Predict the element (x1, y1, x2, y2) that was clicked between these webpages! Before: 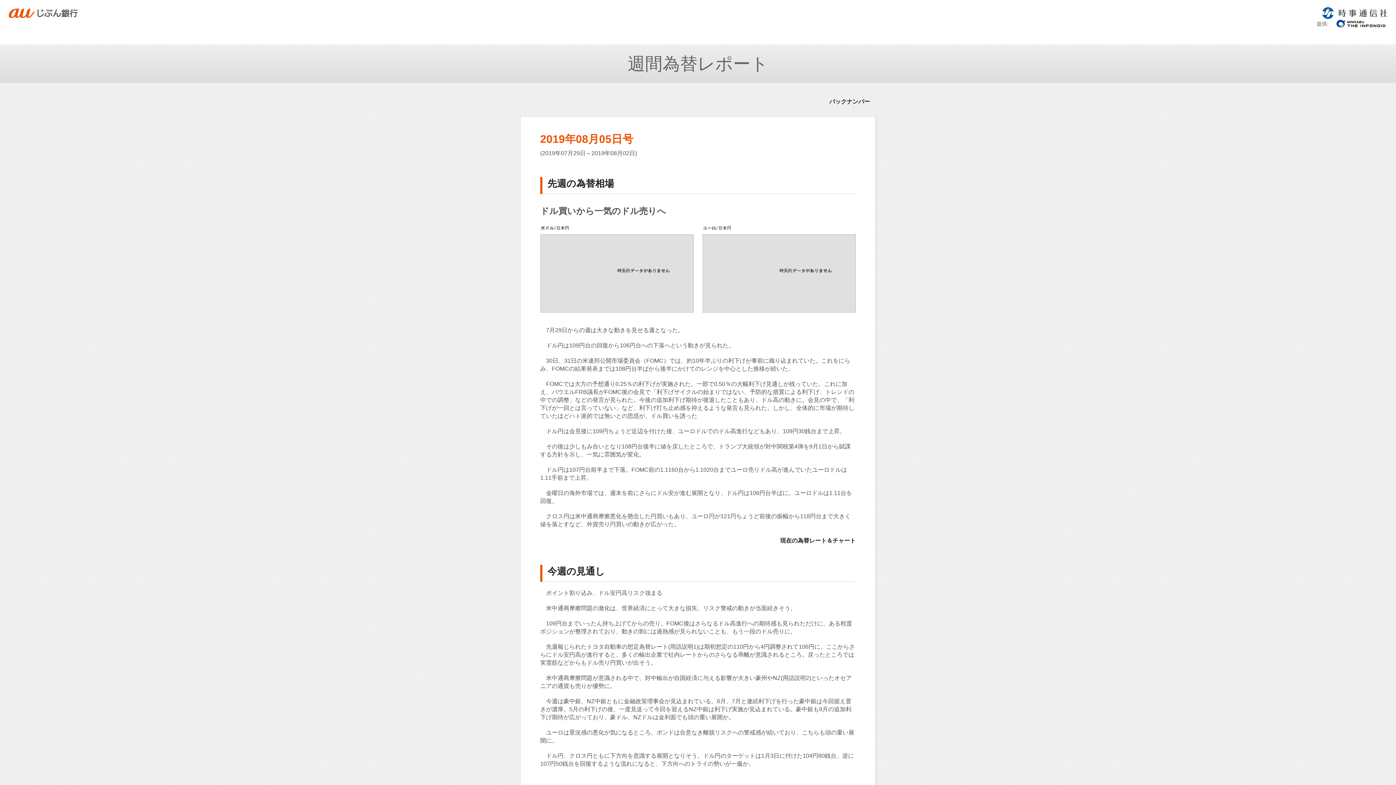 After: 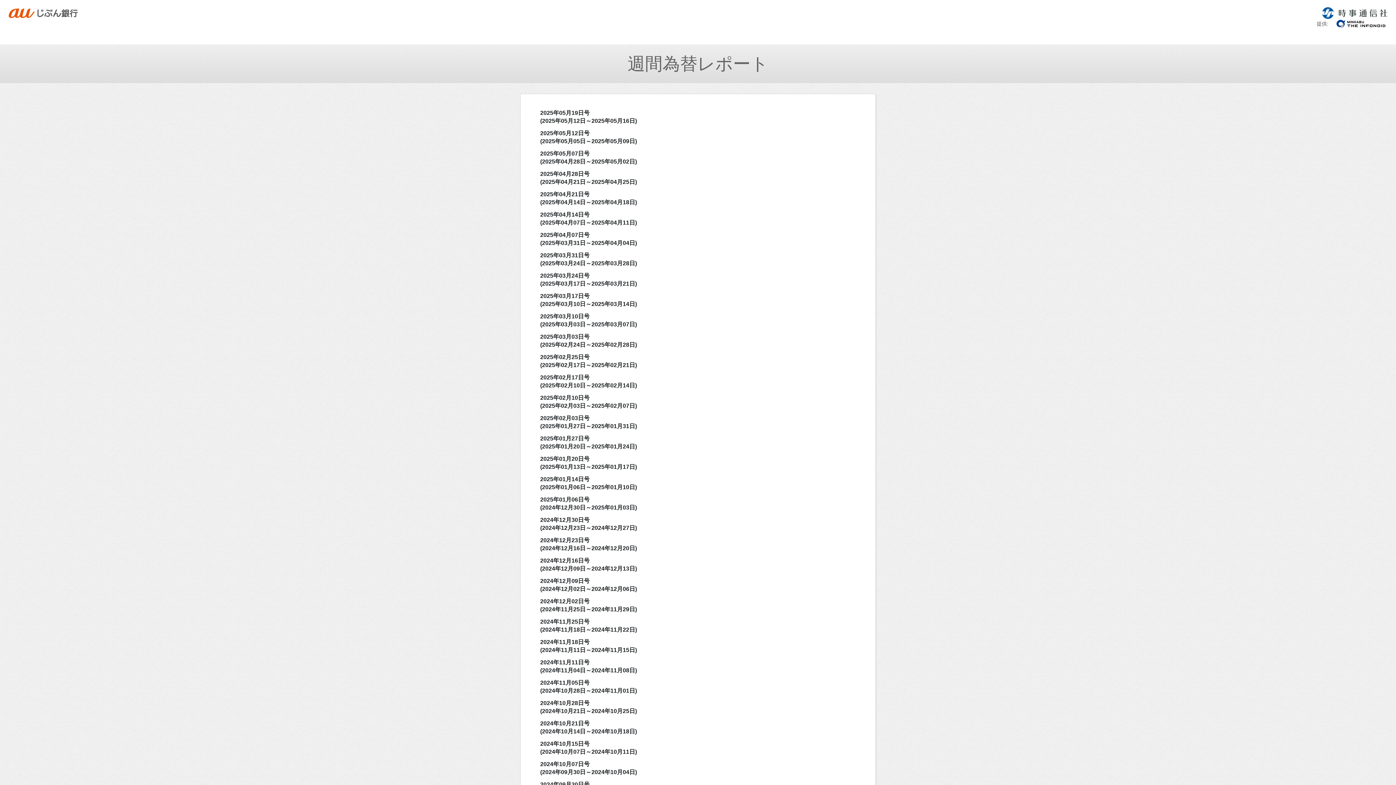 Action: label: バックナンバー bbox: (829, 97, 876, 106)